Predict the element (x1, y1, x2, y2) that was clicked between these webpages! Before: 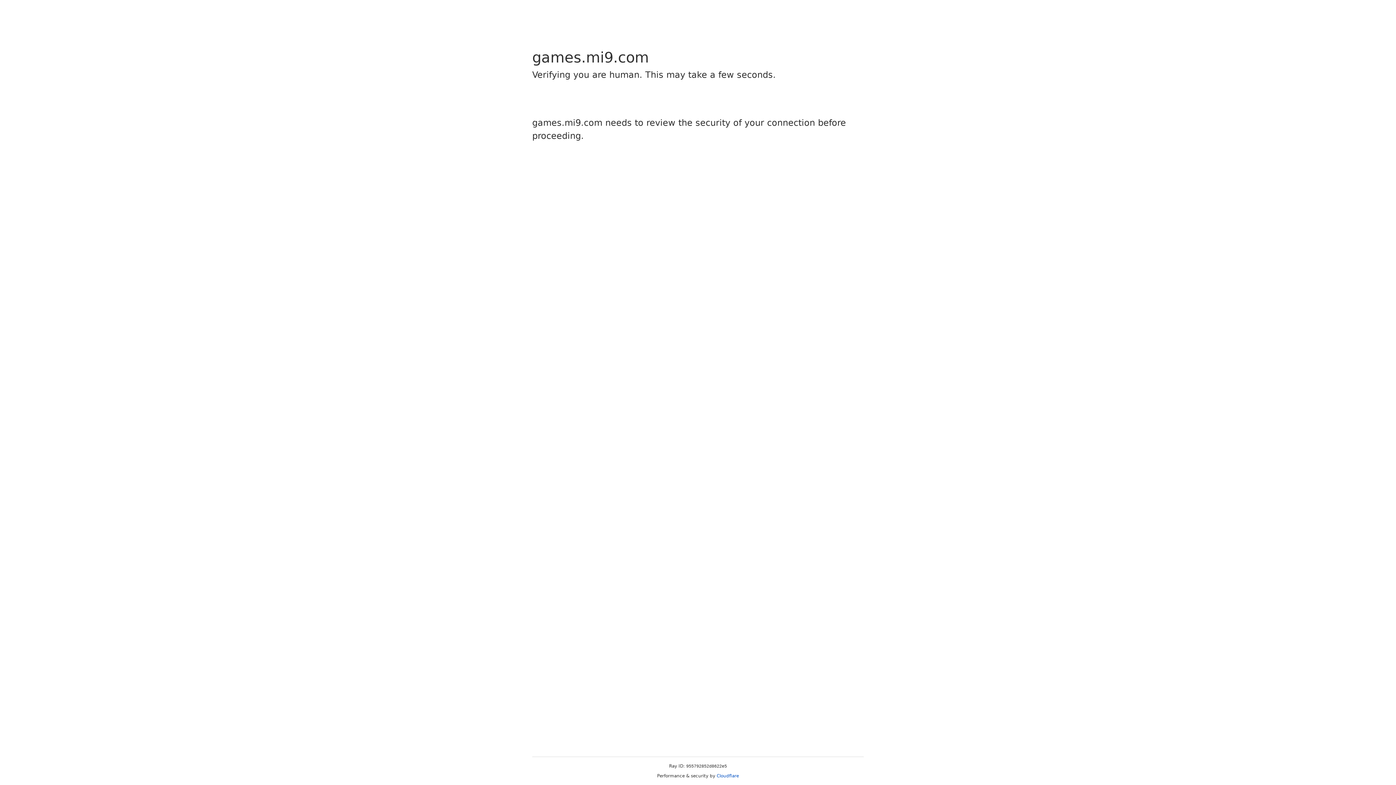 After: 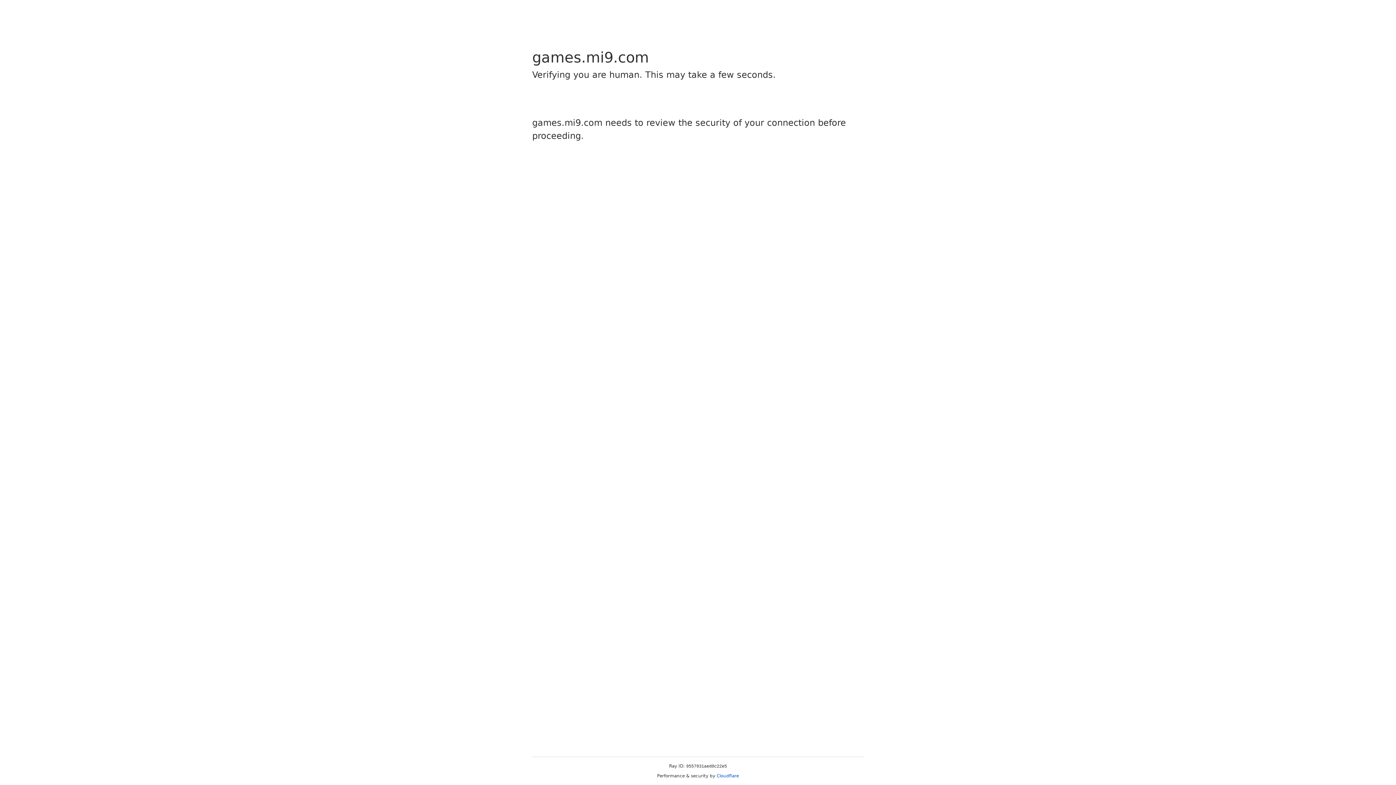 Action: label: Cloudflare bbox: (716, 773, 739, 778)